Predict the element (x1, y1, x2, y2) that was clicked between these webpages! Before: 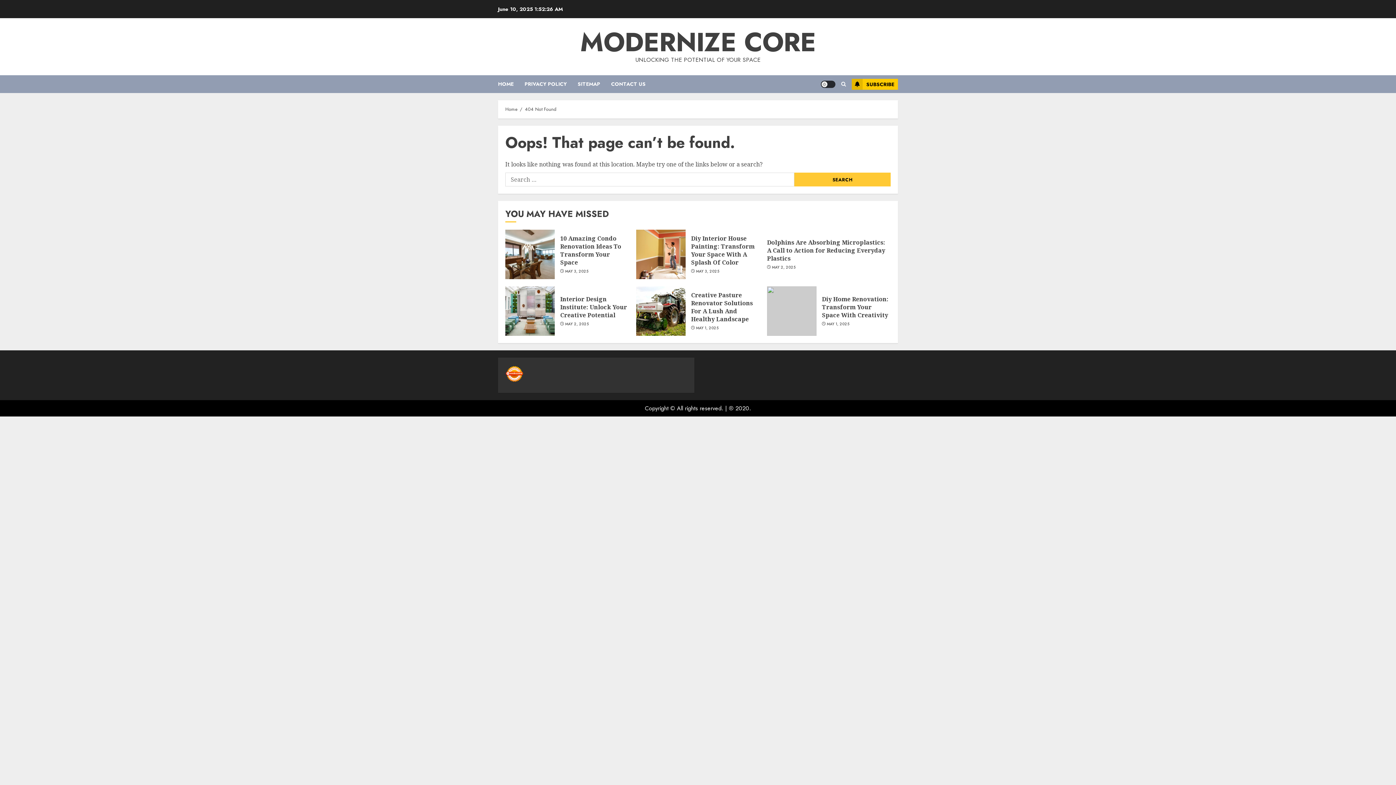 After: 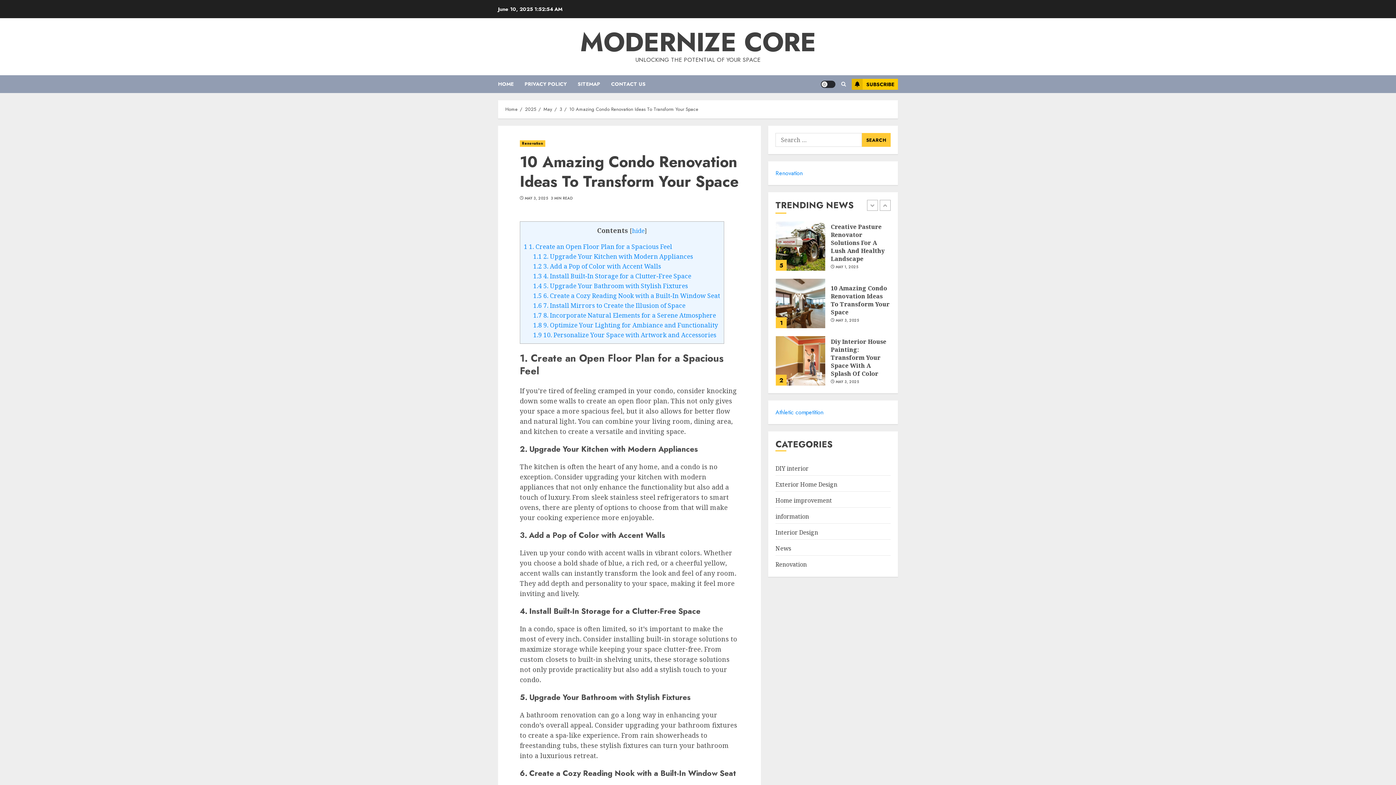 Action: bbox: (560, 234, 621, 266) label: 10 Amazing Condo Renovation Ideas To Transform Your Space